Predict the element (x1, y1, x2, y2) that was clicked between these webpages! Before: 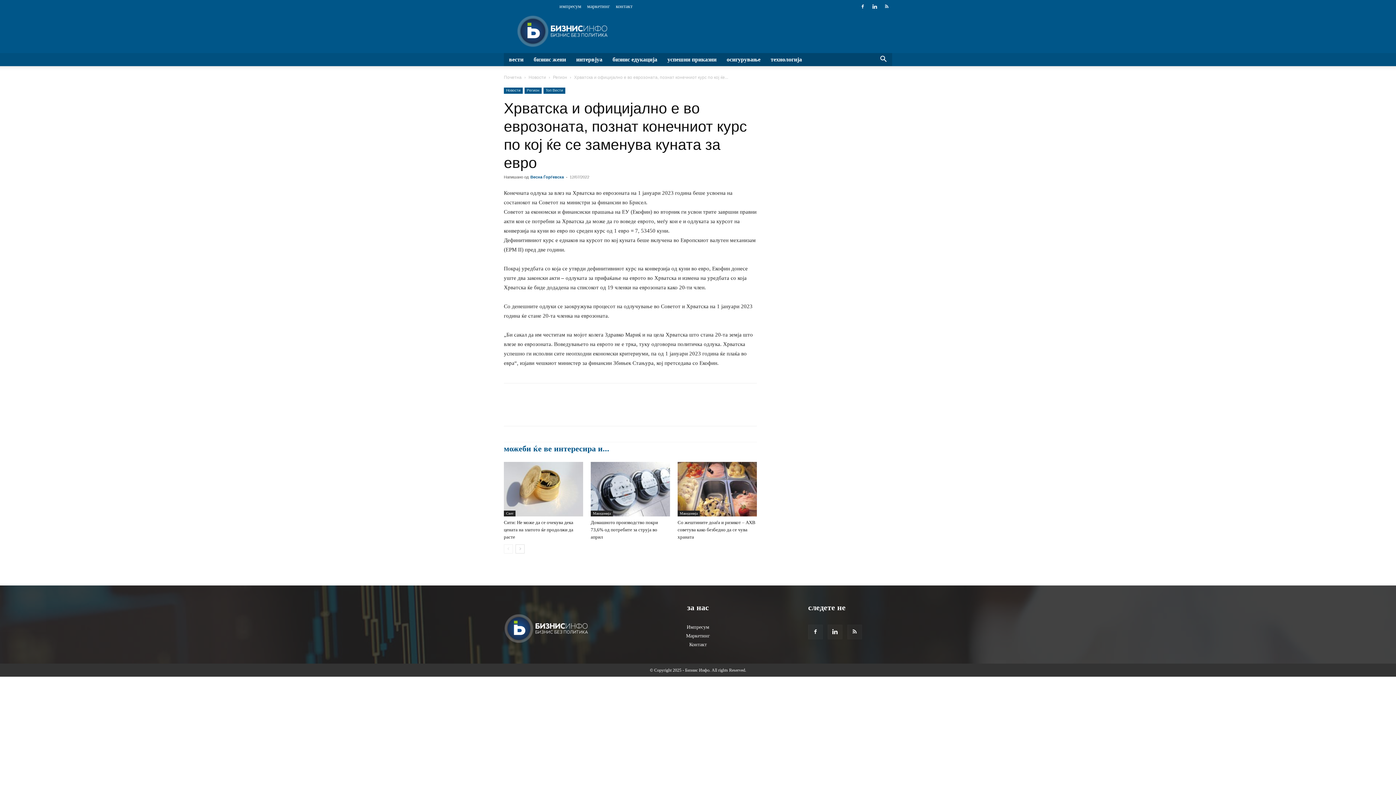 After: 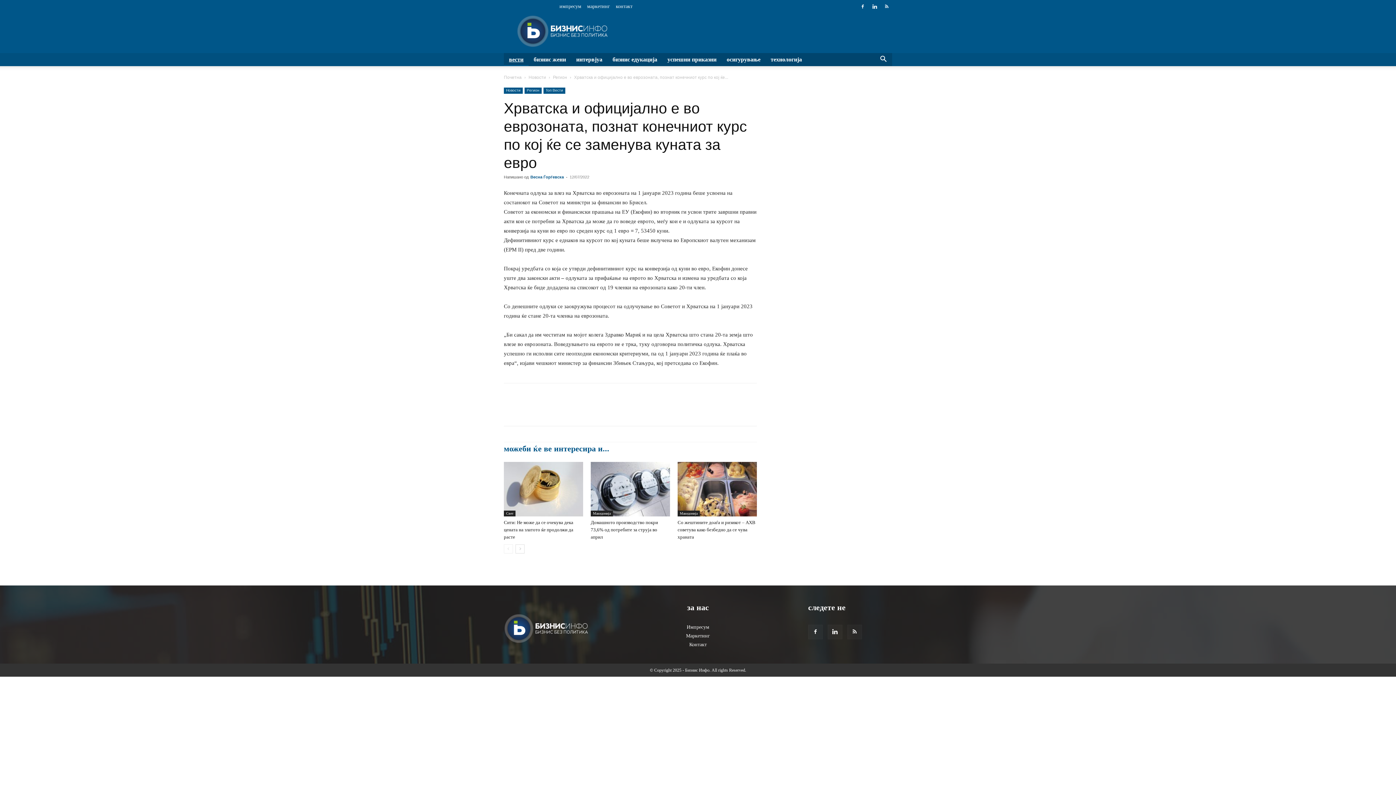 Action: bbox: (504, 53, 528, 66) label: вести